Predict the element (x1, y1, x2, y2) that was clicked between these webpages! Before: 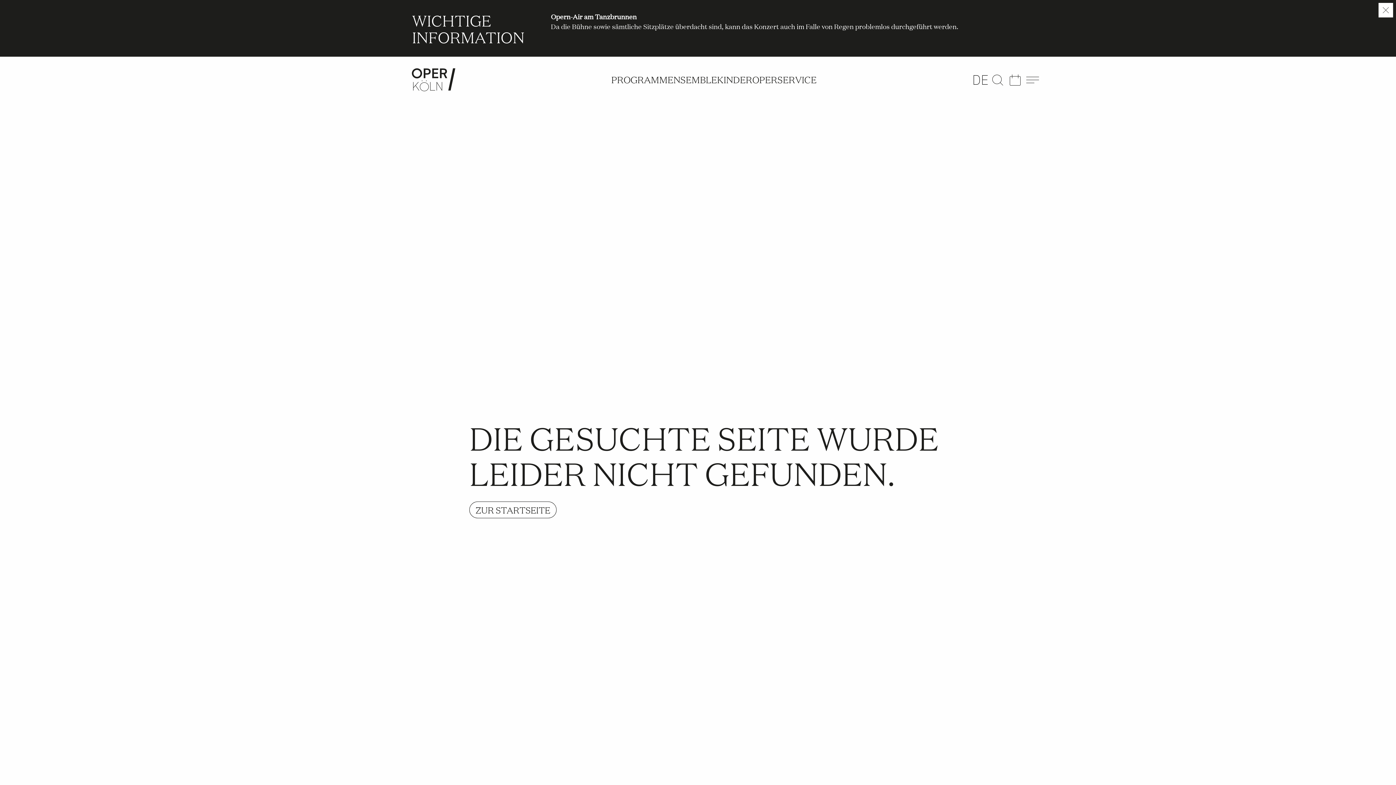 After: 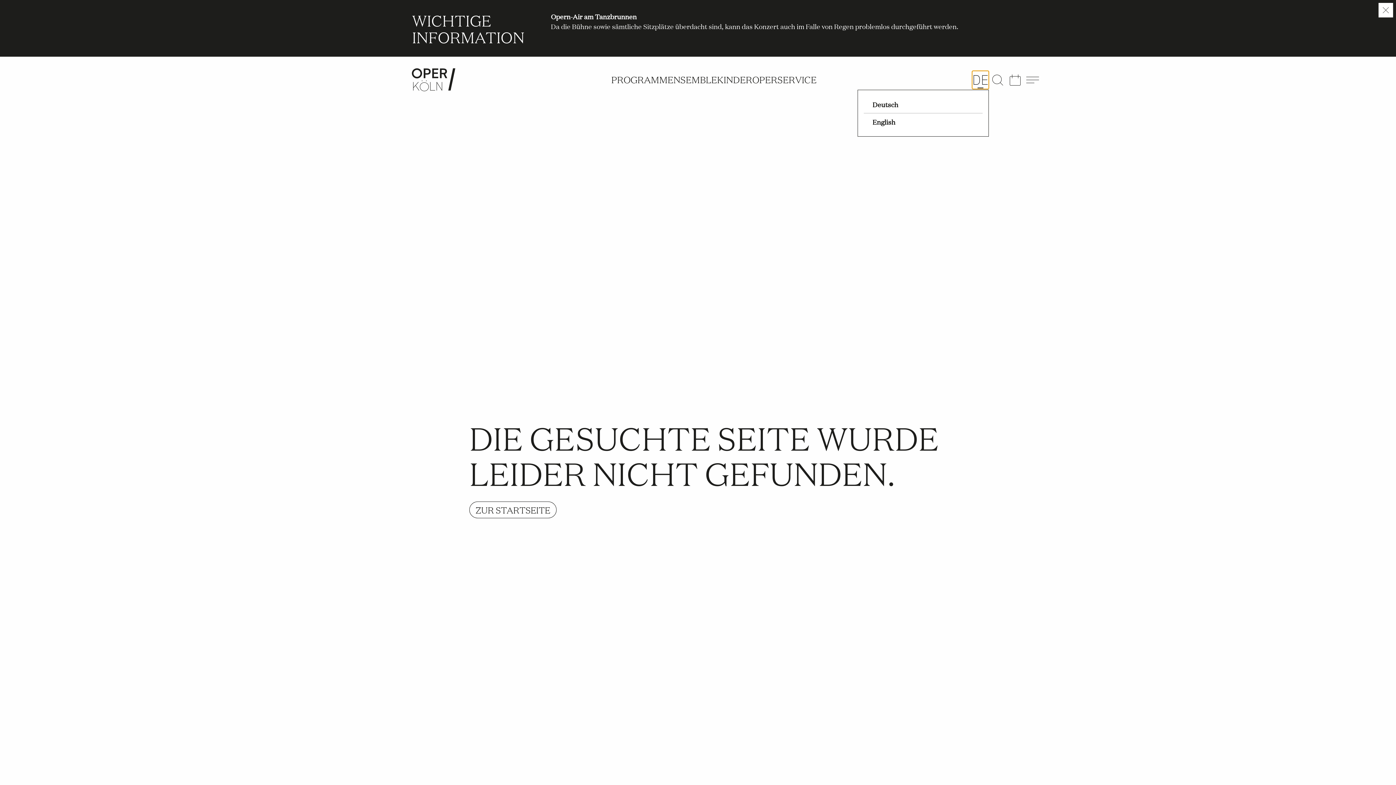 Action: label: Sprache ändern bbox: (972, 72, 989, 86)